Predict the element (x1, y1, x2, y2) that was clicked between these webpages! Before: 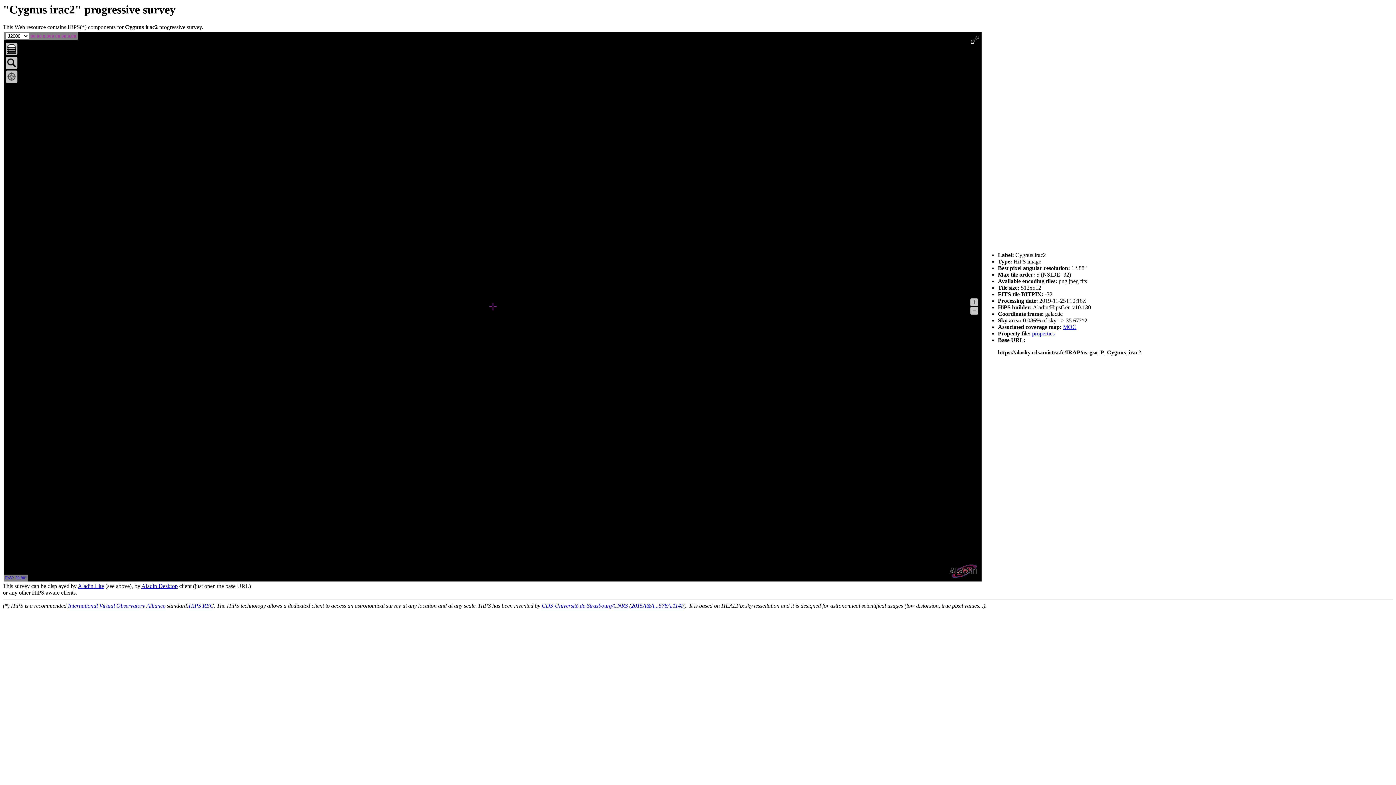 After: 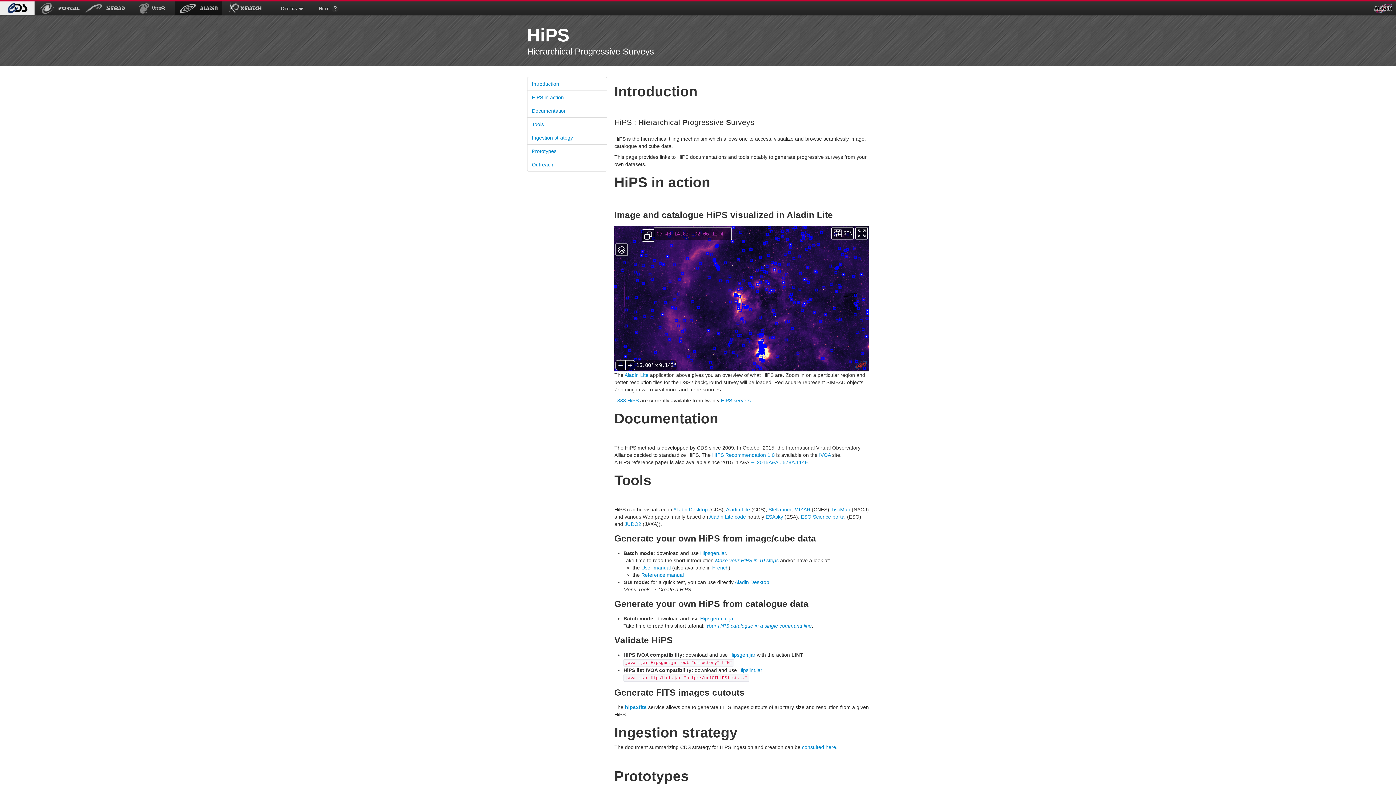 Action: label: CDS-Université de Strasbourg/CNRS bbox: (541, 603, 628, 609)